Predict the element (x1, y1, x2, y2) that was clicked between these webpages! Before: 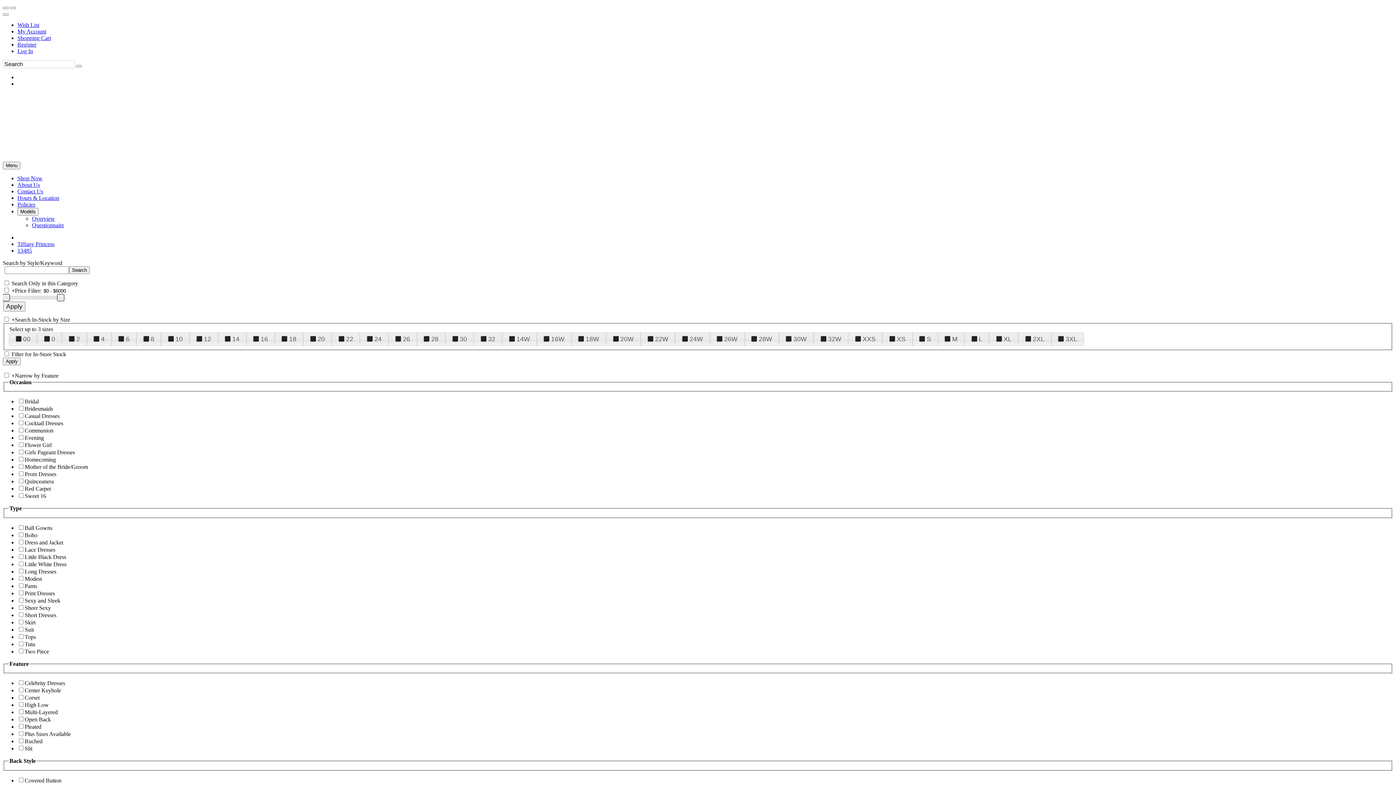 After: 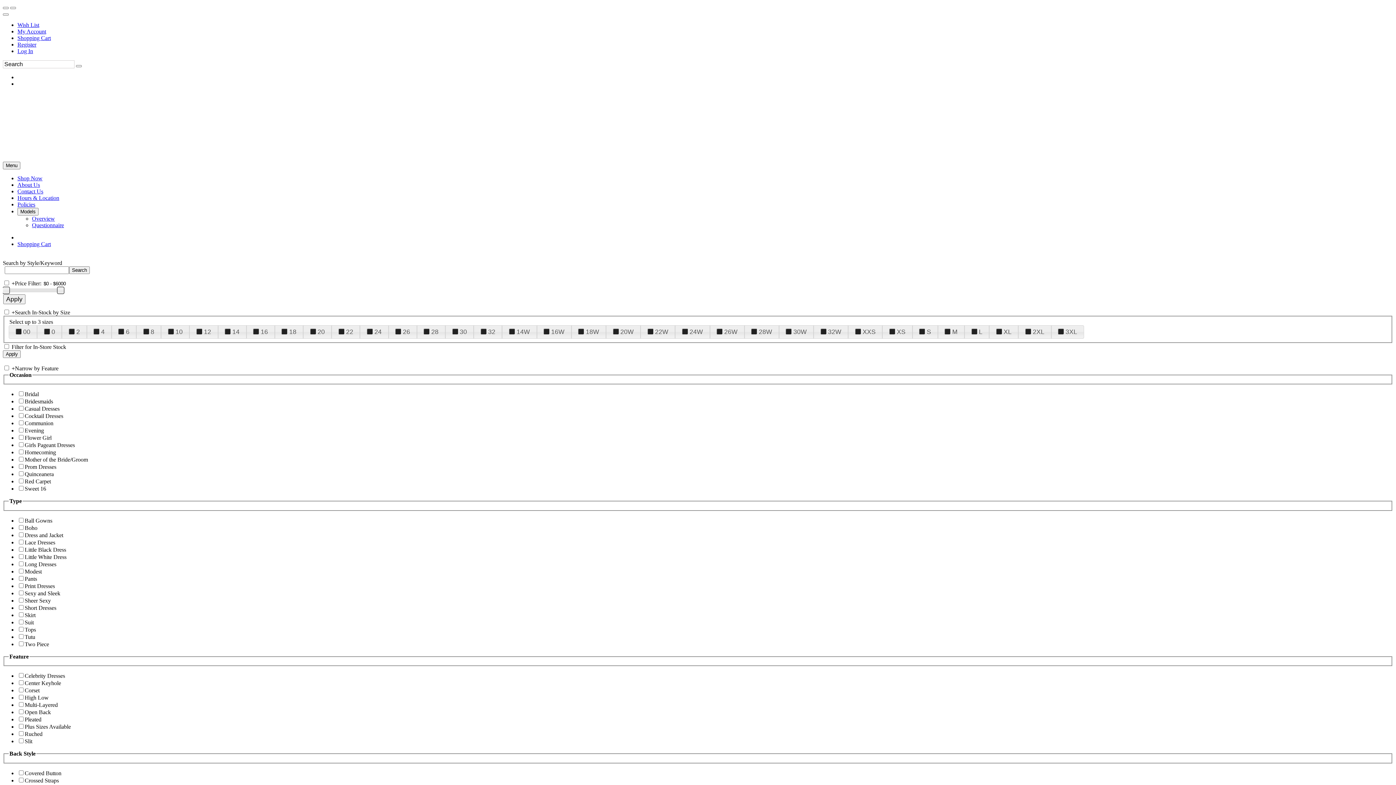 Action: bbox: (2, 6, 8, 9) label: Go to Shopping Cart